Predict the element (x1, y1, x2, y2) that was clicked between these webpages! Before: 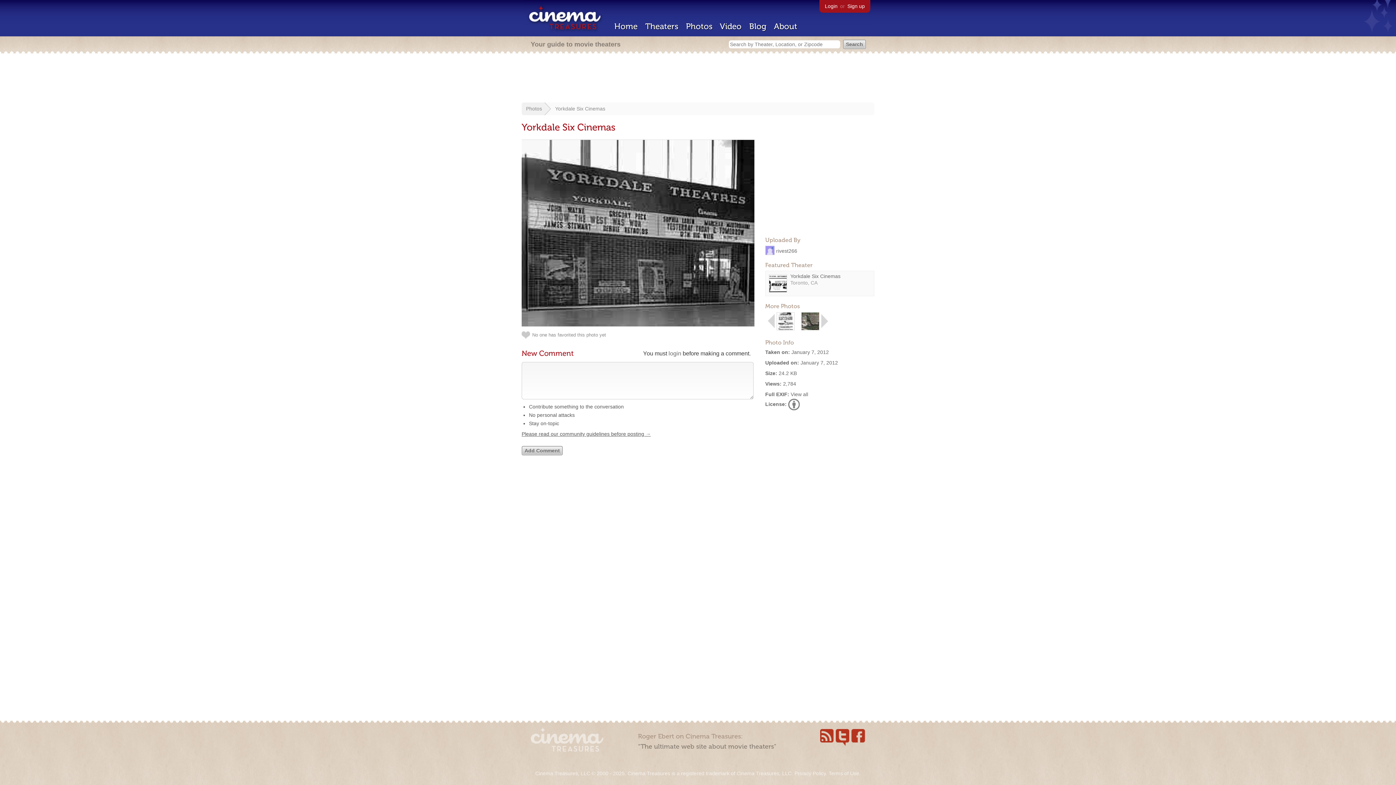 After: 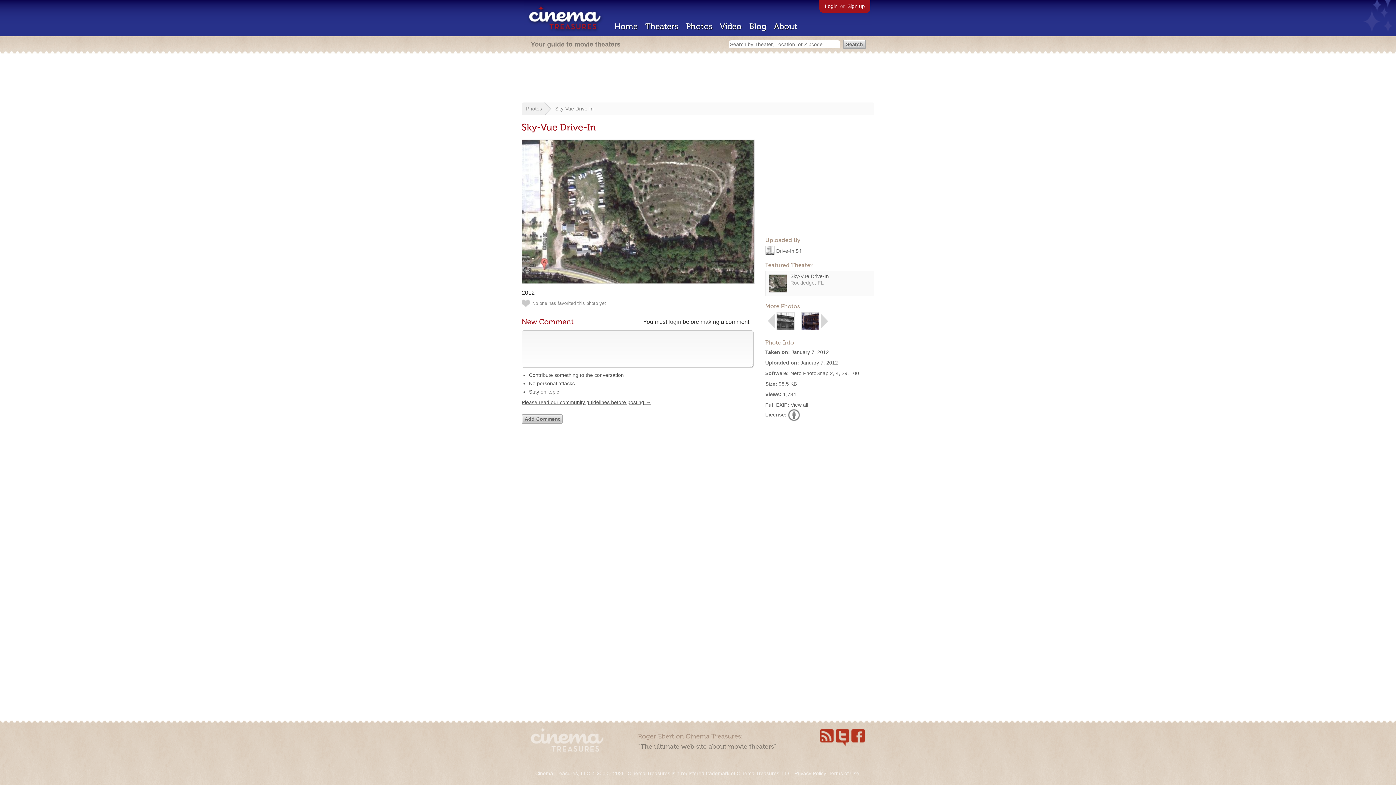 Action: bbox: (821, 325, 828, 331)